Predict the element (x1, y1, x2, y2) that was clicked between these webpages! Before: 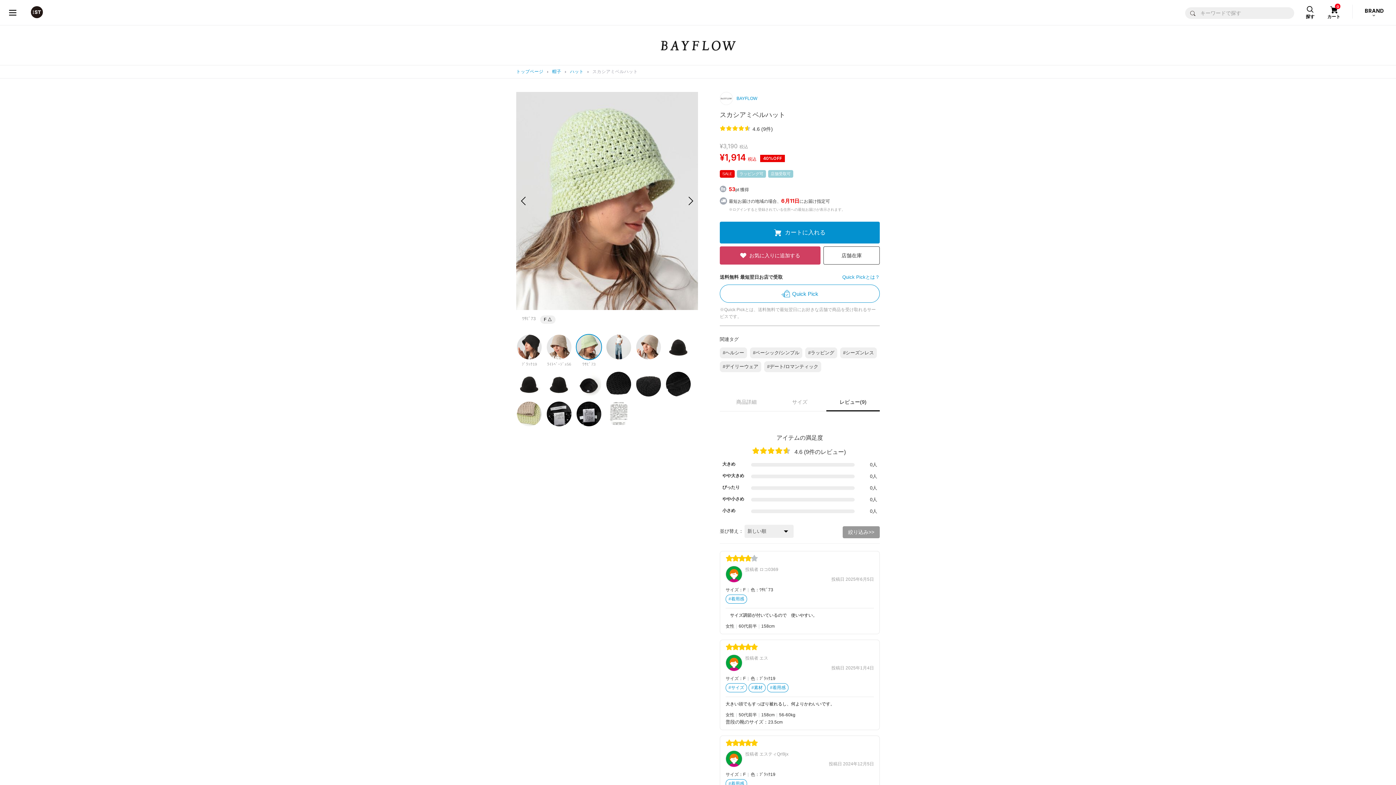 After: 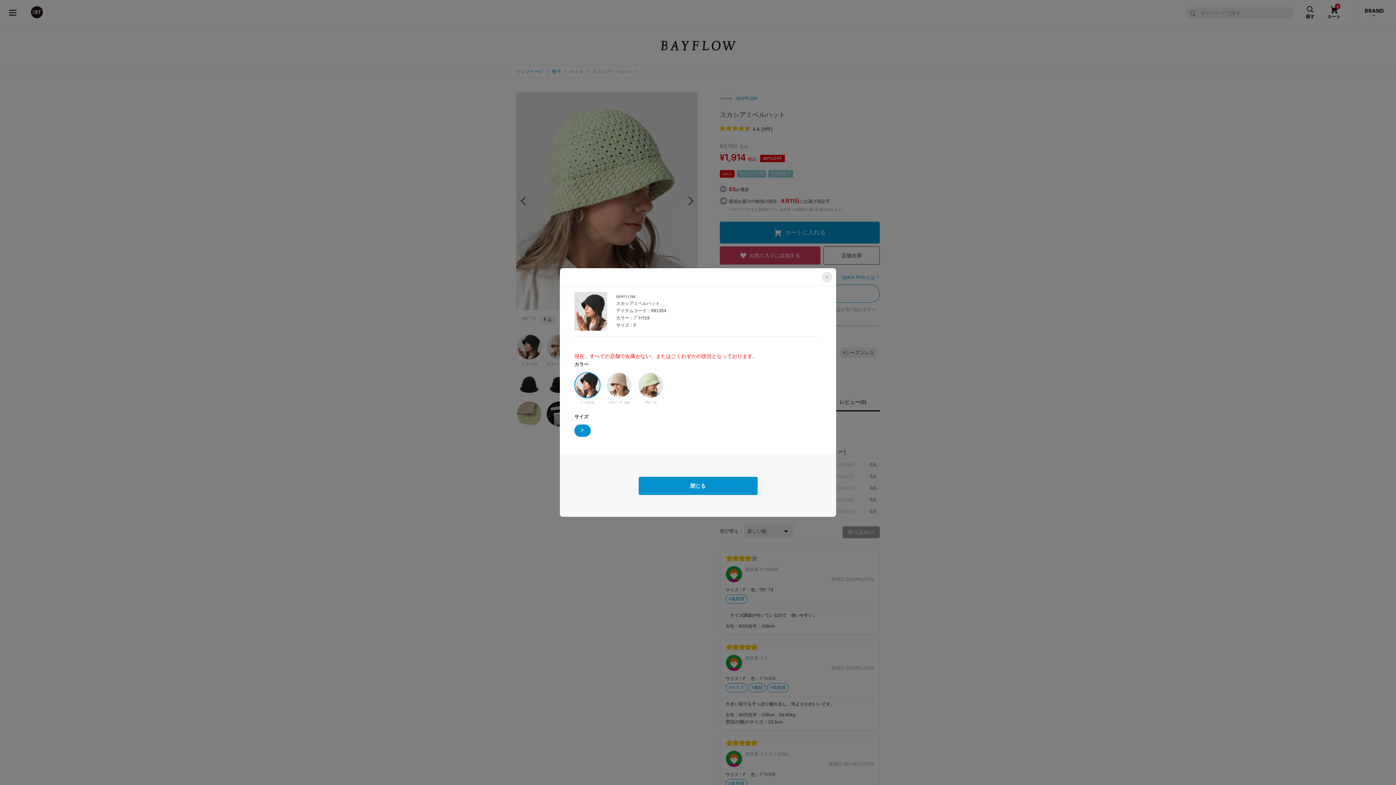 Action: label: Quick Pick bbox: (720, 284, 880, 302)